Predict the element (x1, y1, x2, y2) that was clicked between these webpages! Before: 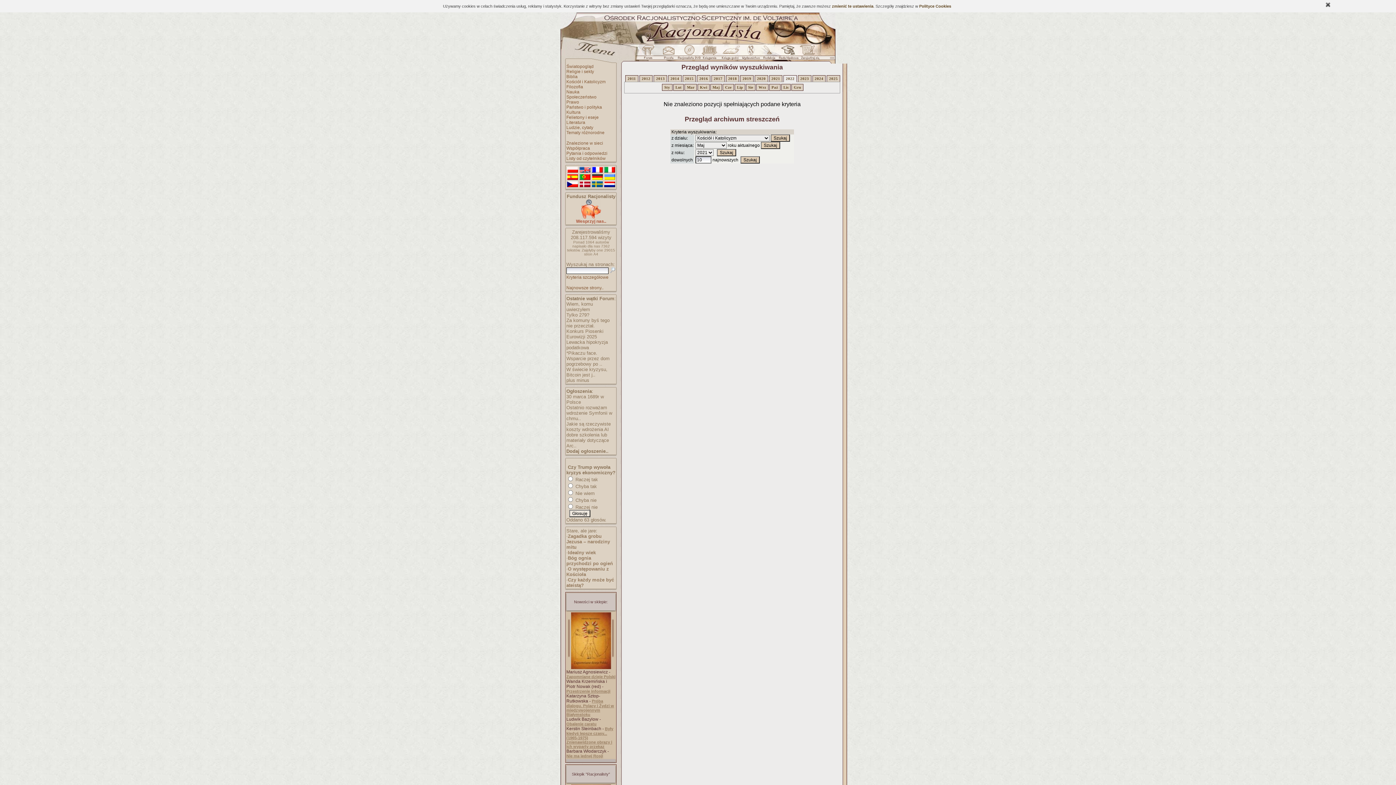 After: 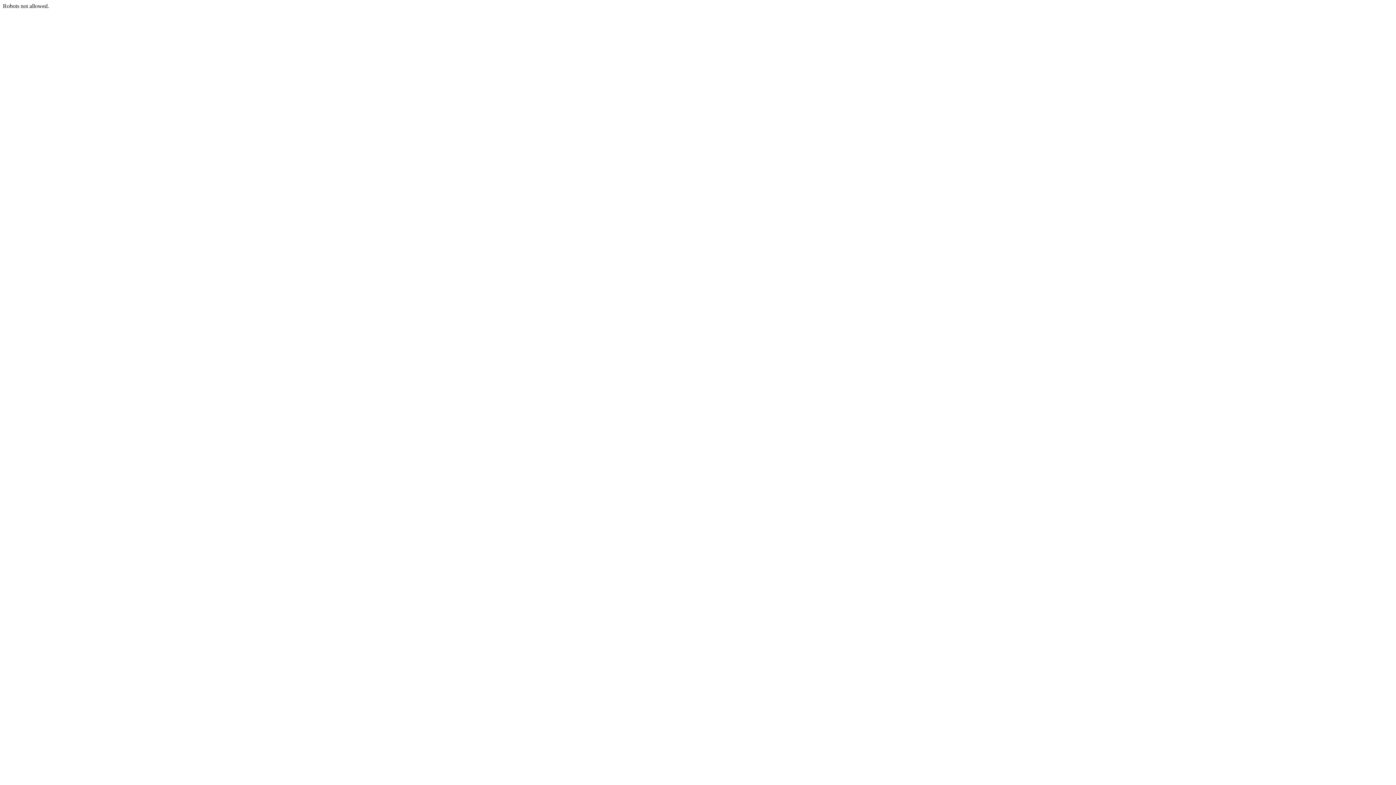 Action: bbox: (566, 317, 609, 328) label: Za komuny byś tego nie przecztał.